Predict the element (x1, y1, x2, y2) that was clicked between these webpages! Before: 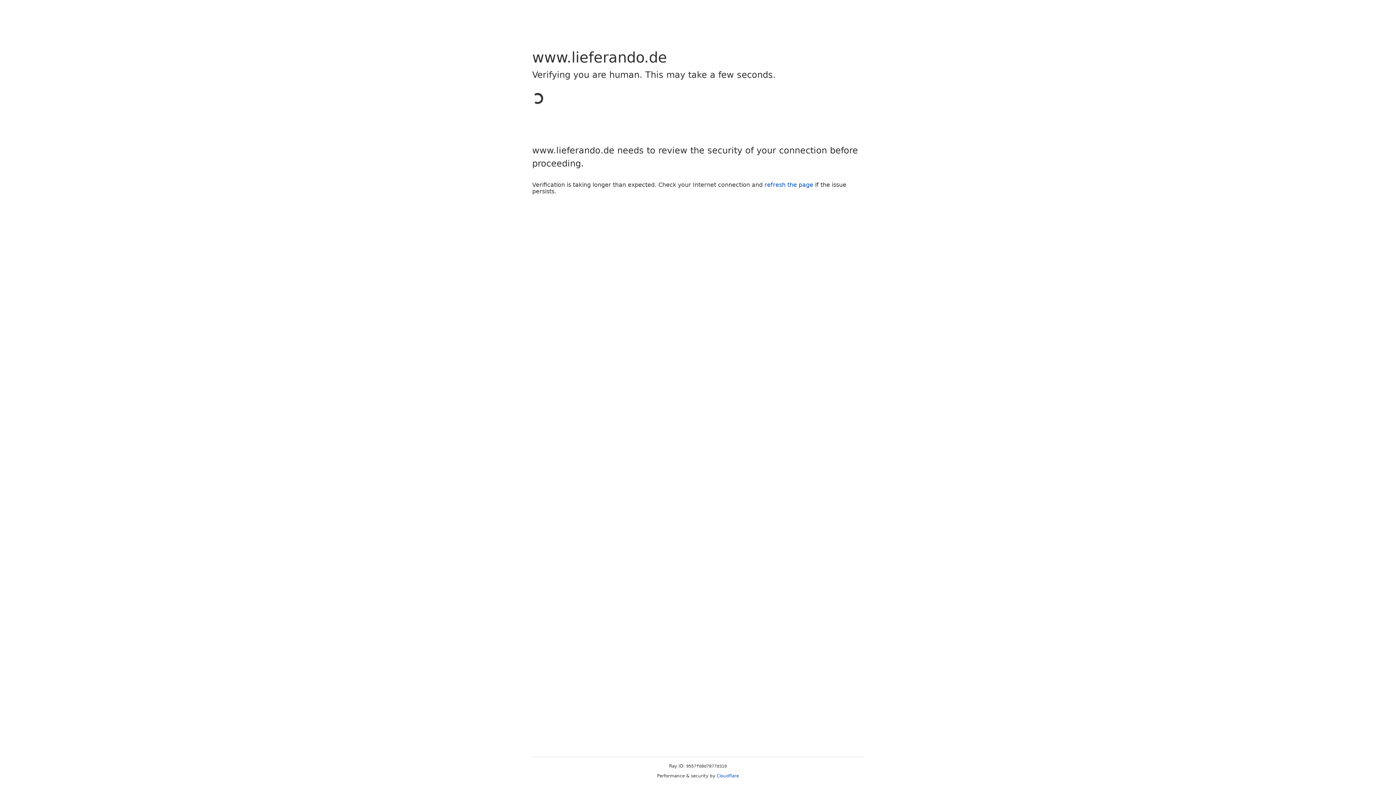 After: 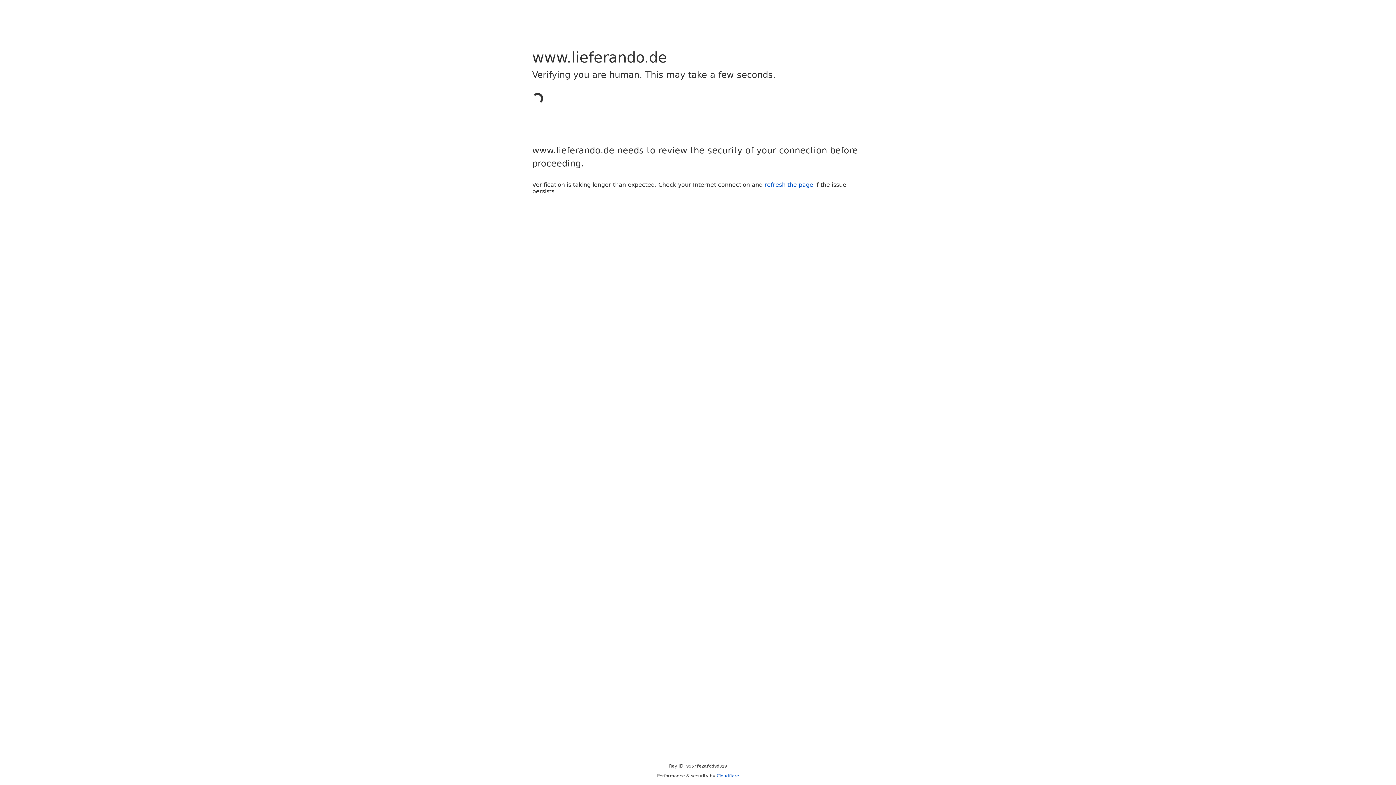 Action: bbox: (716, 773, 739, 778) label: Cloudflare